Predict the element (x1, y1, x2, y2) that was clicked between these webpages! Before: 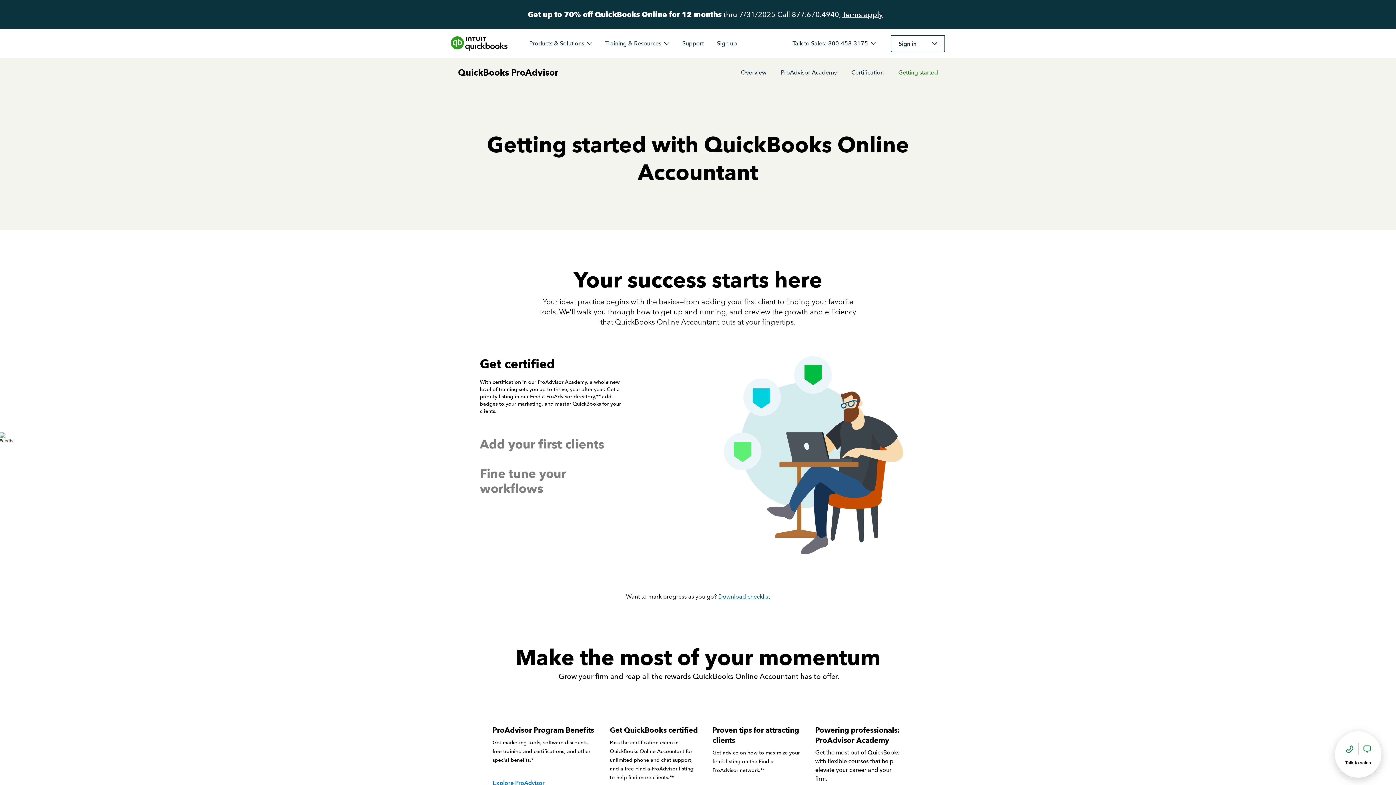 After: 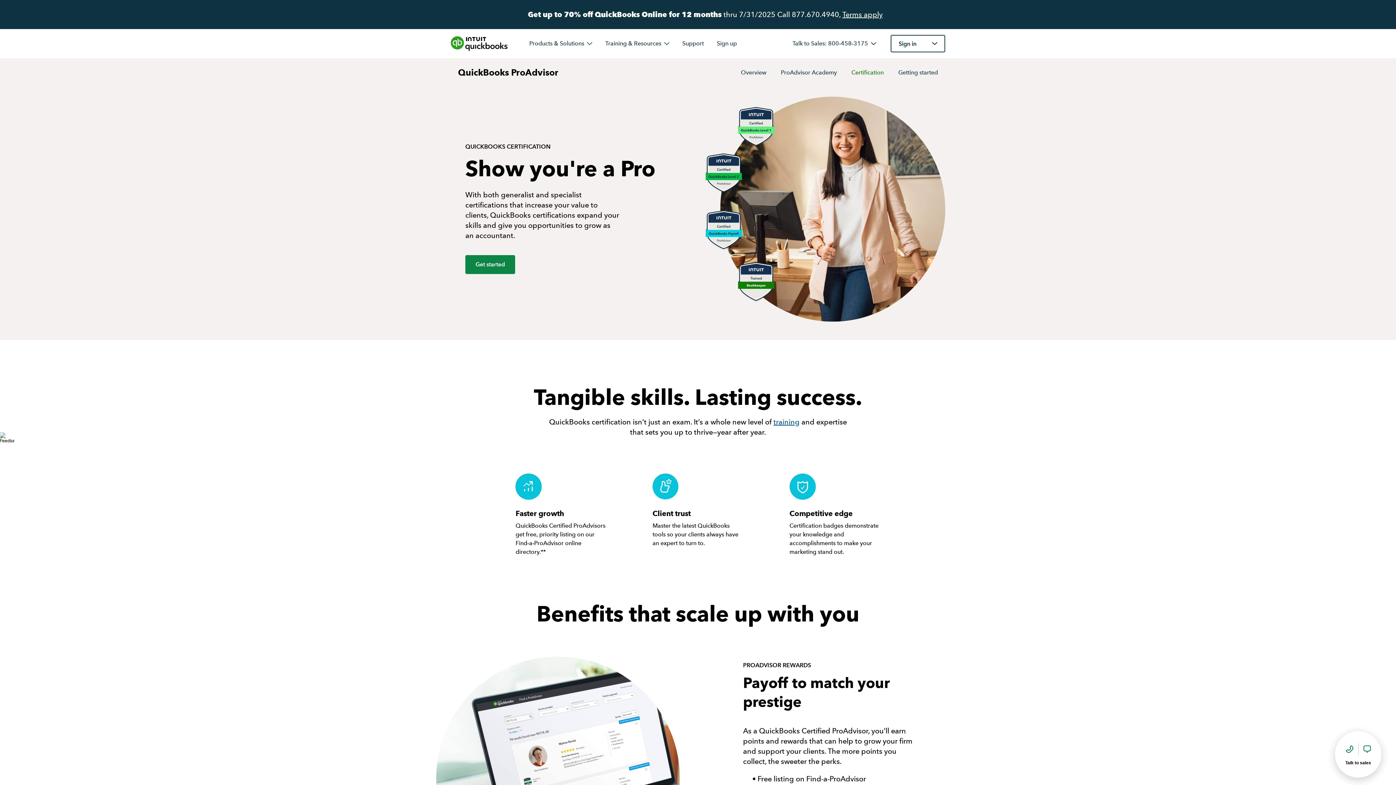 Action: label: Certification bbox: (851, 68, 884, 77)